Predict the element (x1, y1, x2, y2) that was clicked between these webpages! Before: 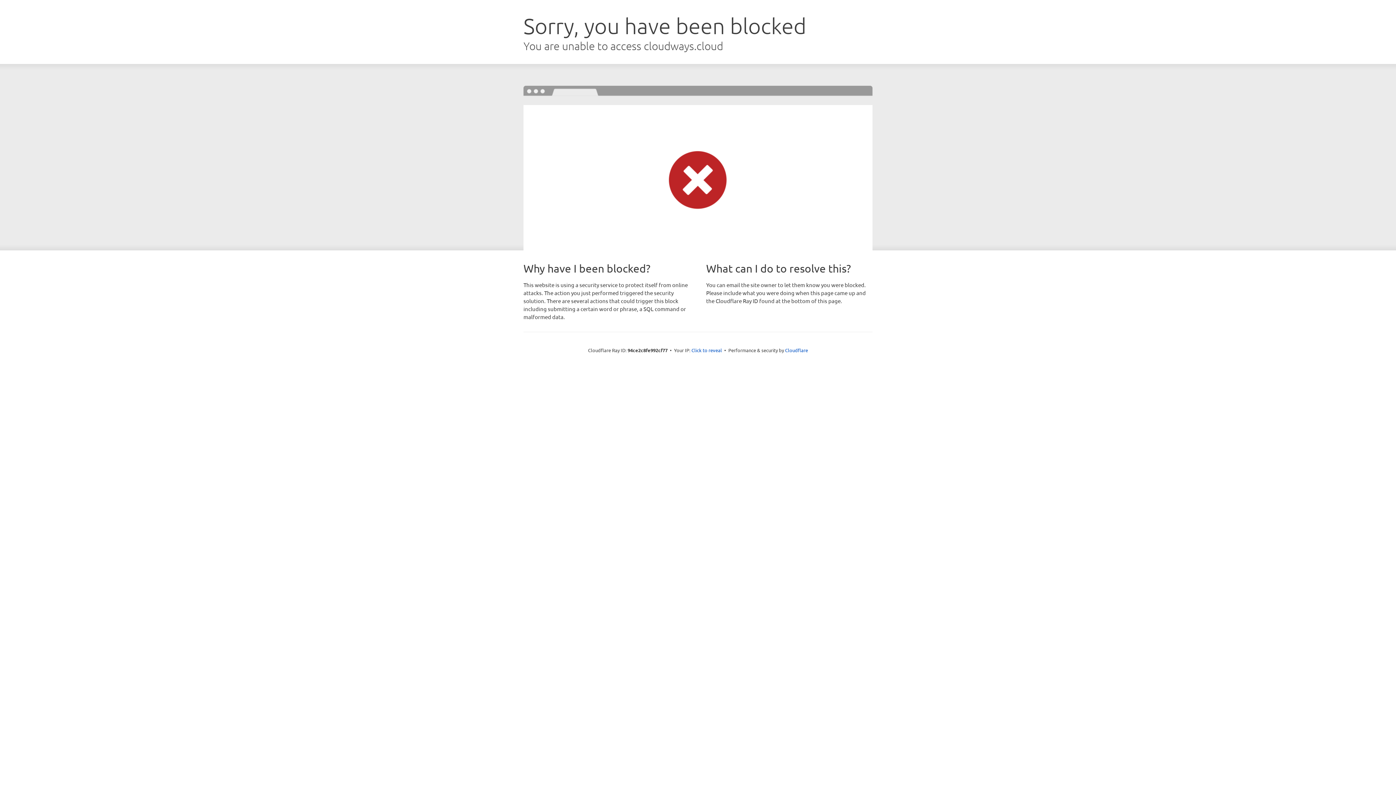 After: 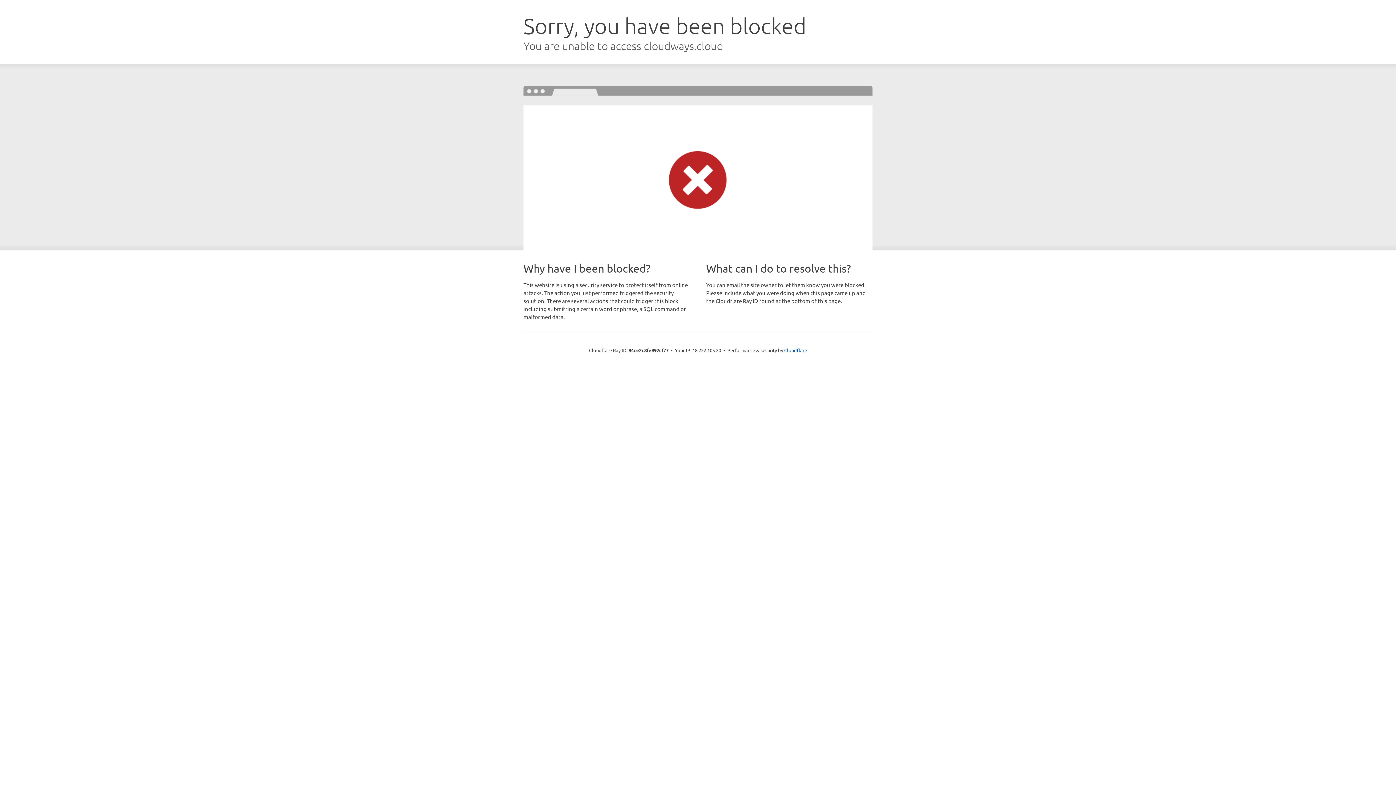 Action: bbox: (691, 346, 722, 353) label: Click to reveal